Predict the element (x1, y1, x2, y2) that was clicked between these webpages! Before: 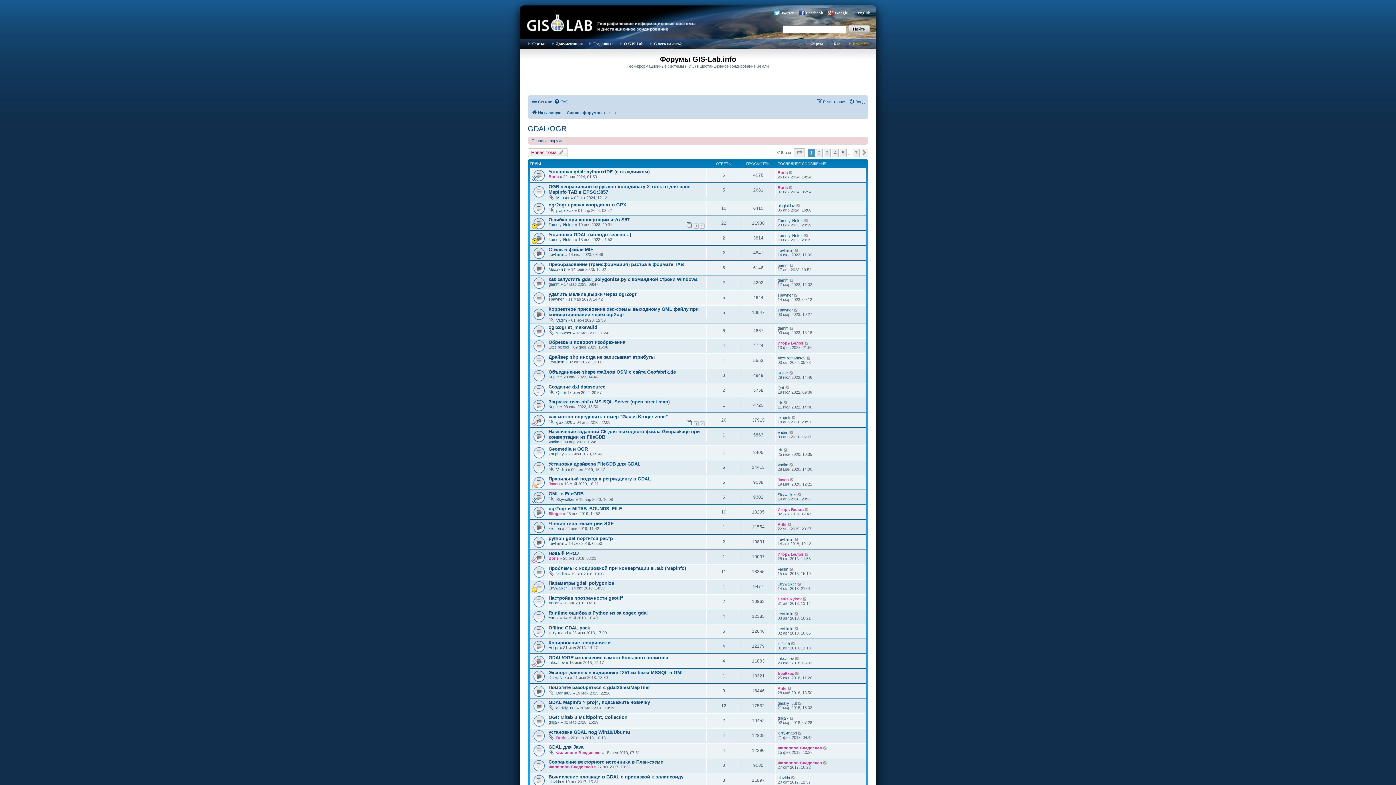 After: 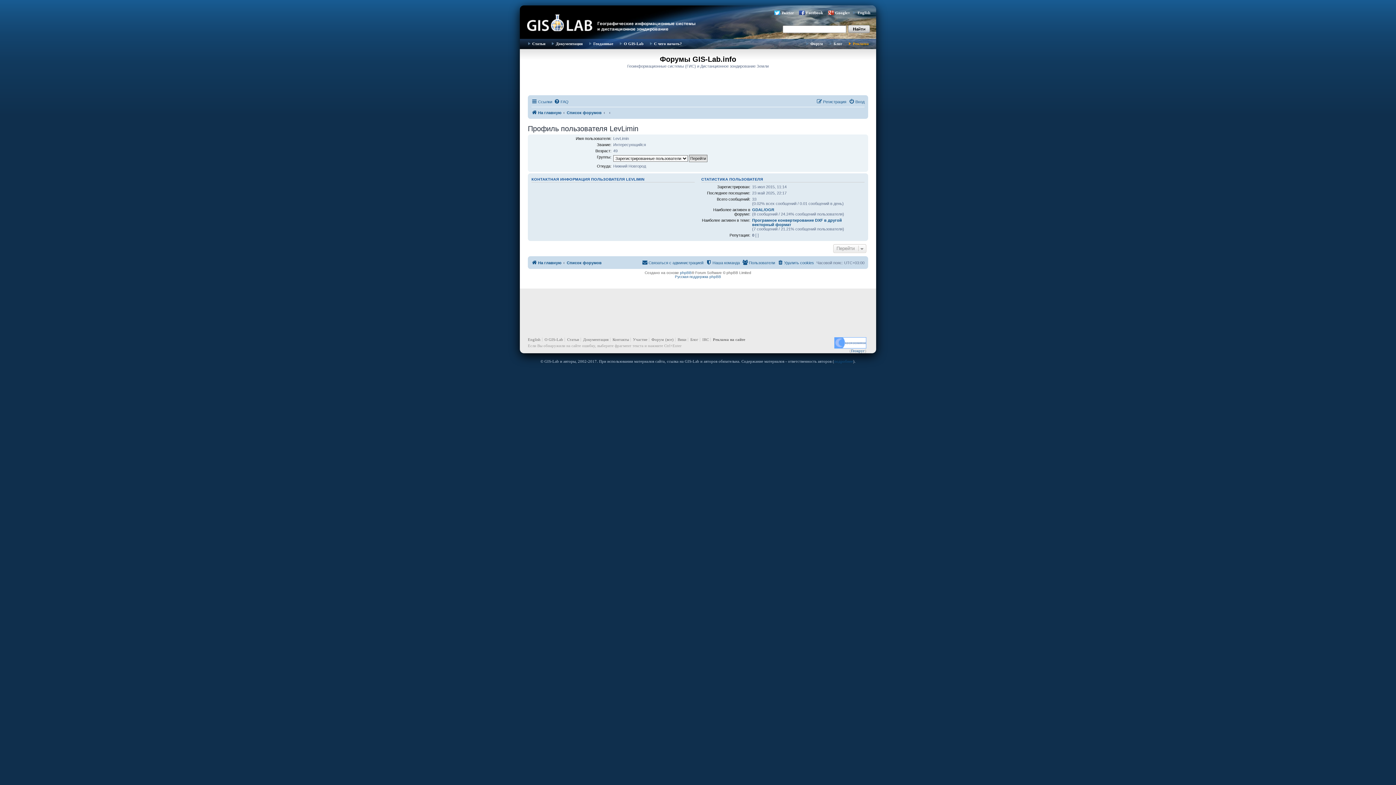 Action: bbox: (777, 537, 793, 541) label: LevLimin